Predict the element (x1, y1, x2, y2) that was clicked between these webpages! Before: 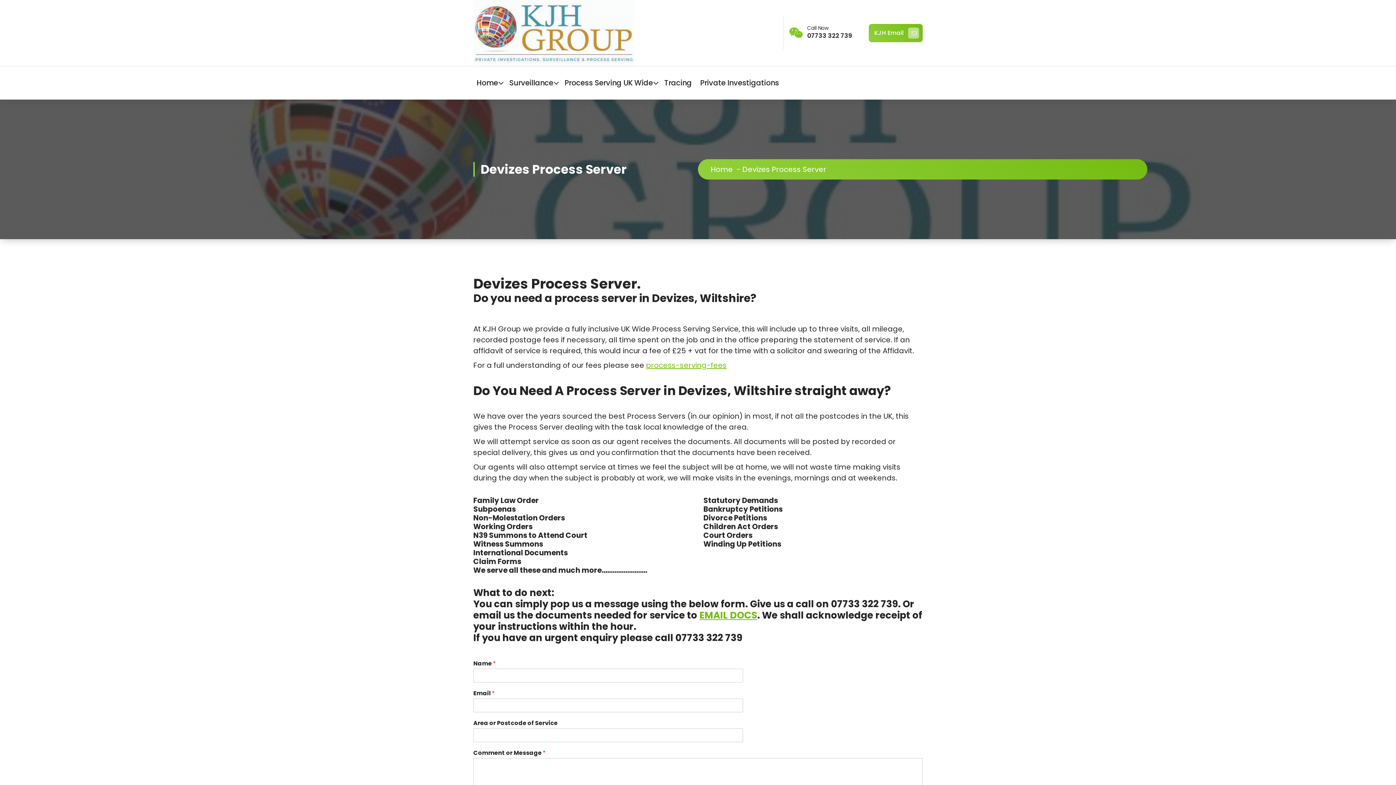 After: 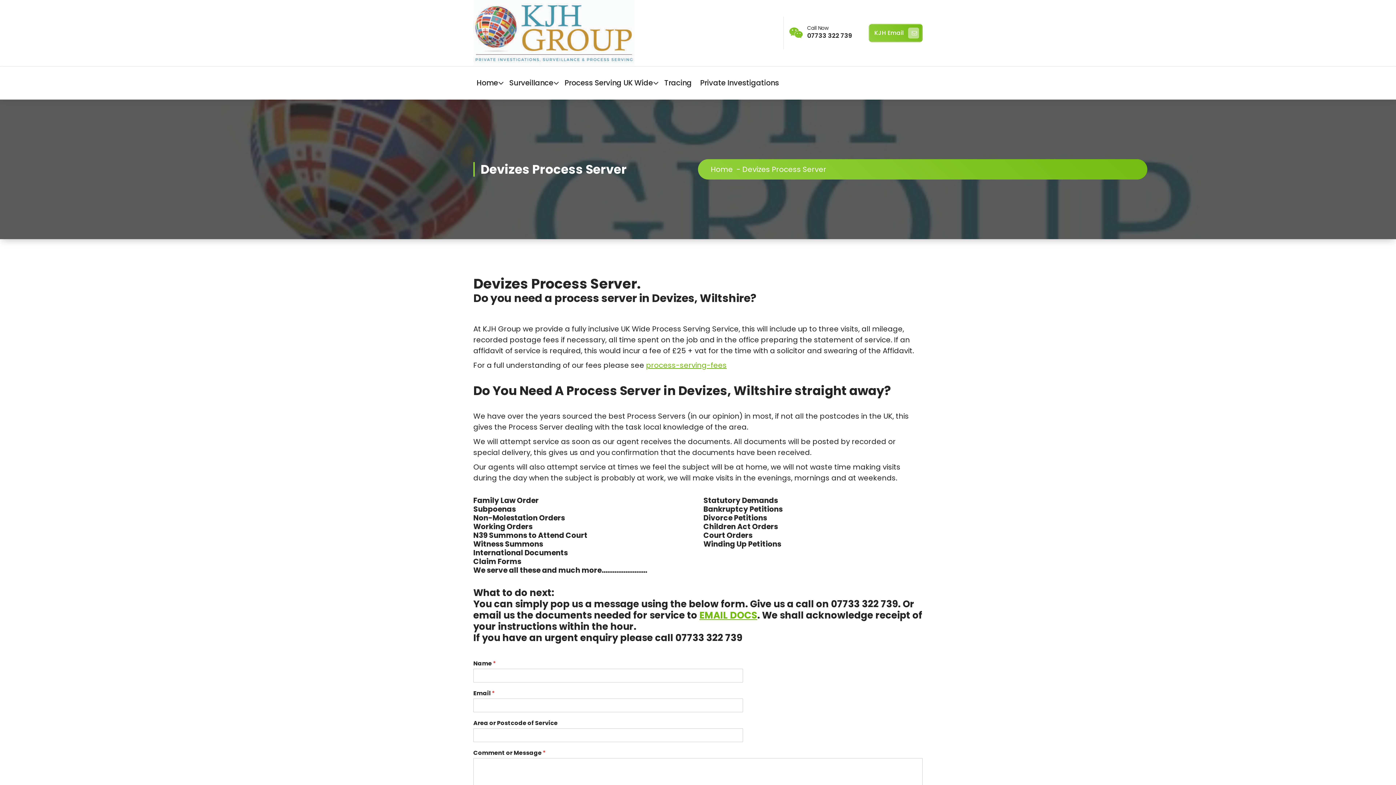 Action: label: KJH Email bbox: (869, 23, 922, 42)